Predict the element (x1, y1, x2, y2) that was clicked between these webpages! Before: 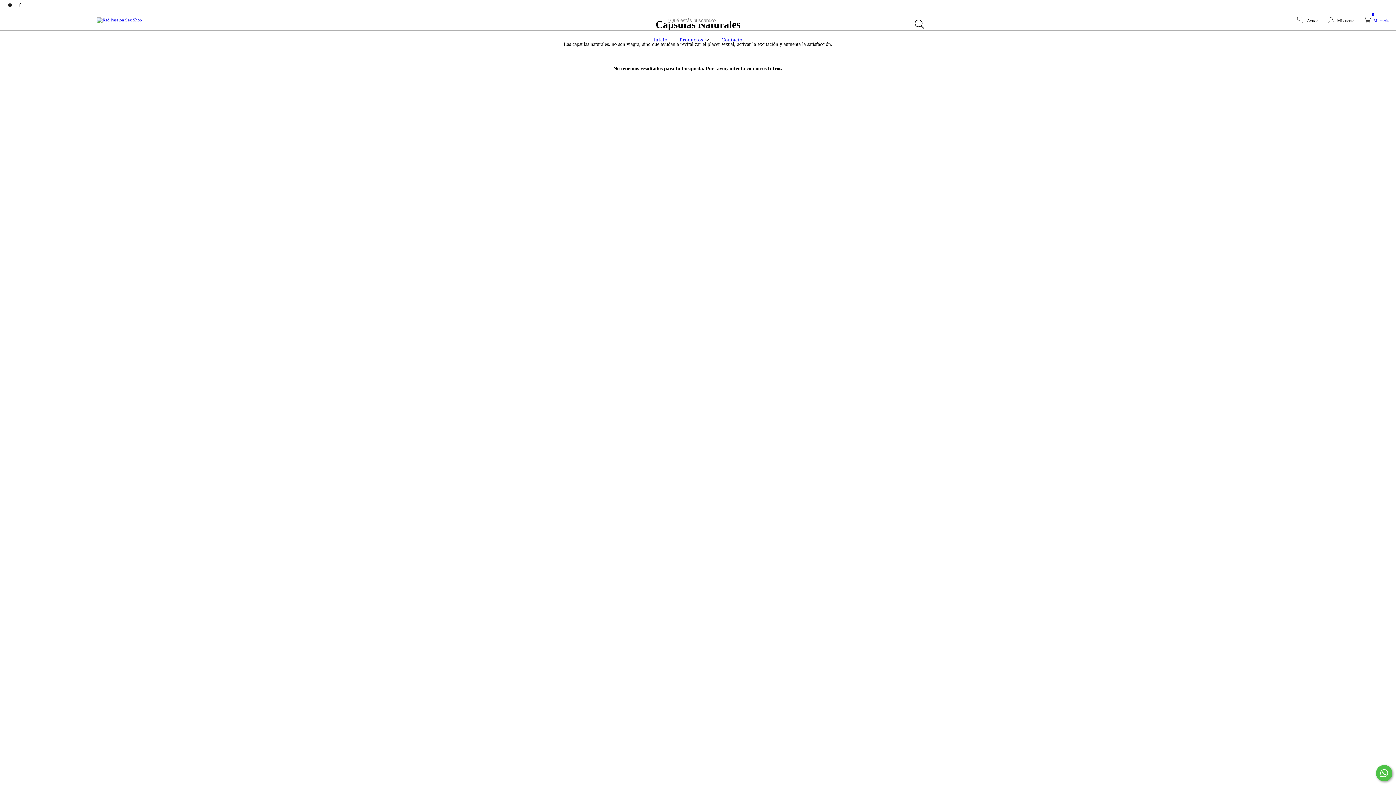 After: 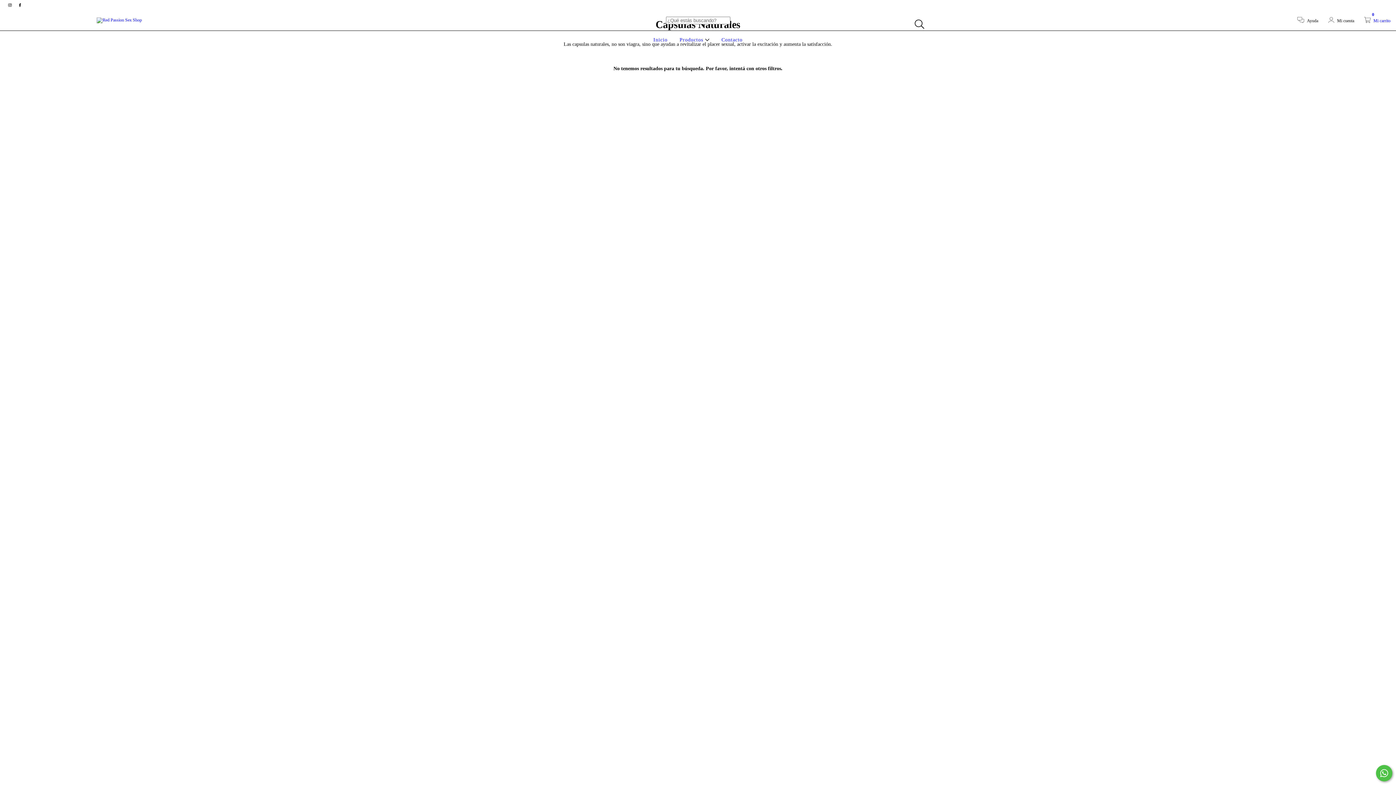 Action: label:  Mi carrito
0 bbox: (1364, 18, 1390, 23)